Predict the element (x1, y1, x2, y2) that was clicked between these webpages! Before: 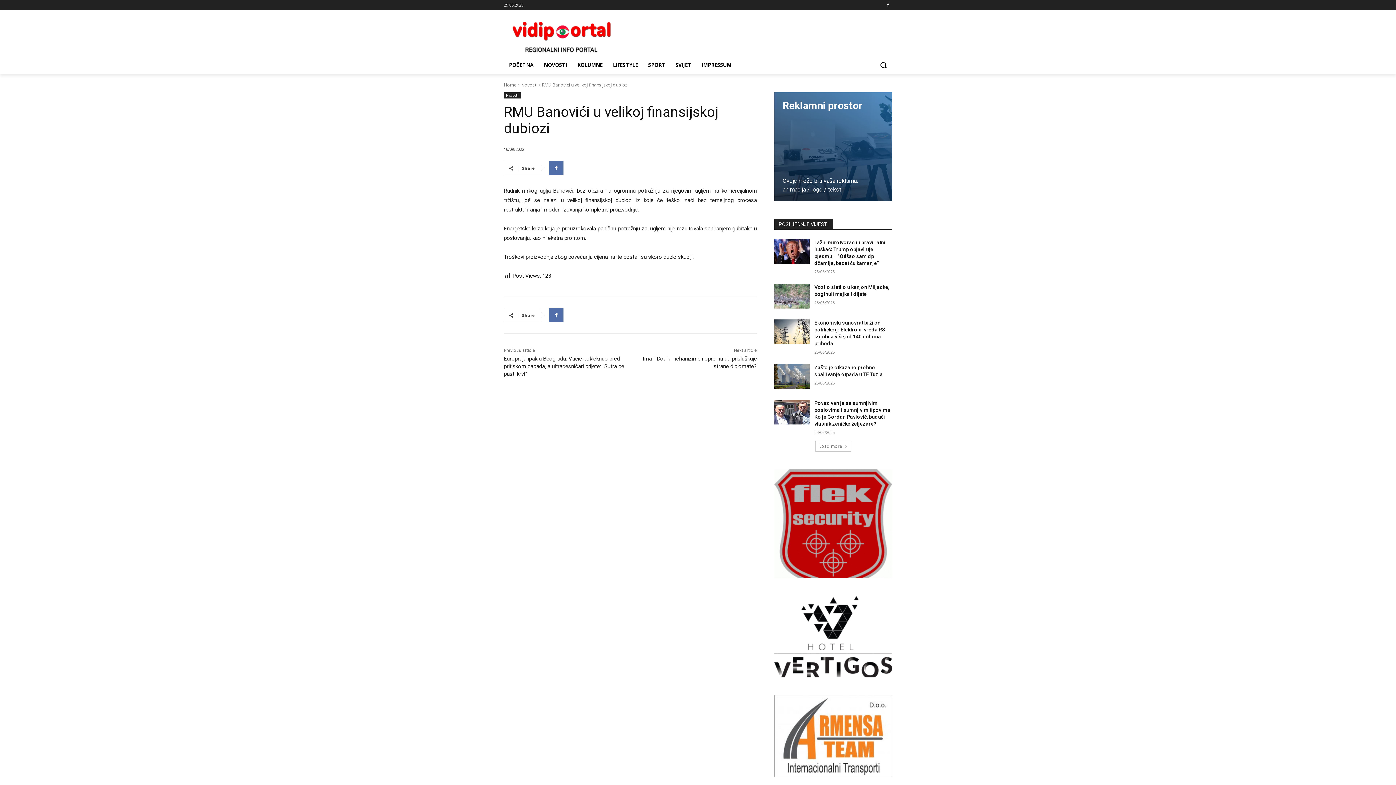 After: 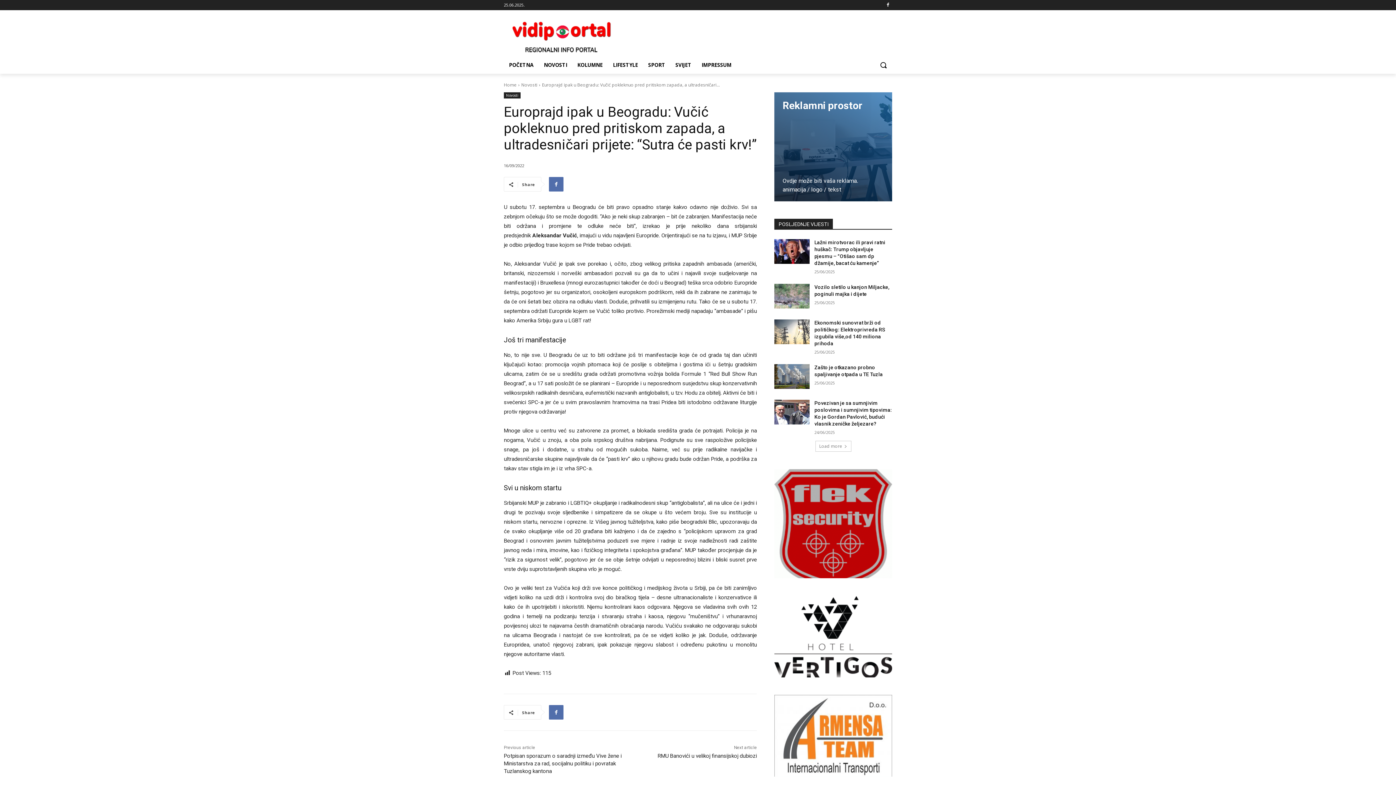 Action: bbox: (504, 355, 624, 377) label: Europrajd ipak u Beogradu: Vučić pokleknuo pred pritiskom zapada, a ultradesničari prijete: “Sutra će pasti krv!”